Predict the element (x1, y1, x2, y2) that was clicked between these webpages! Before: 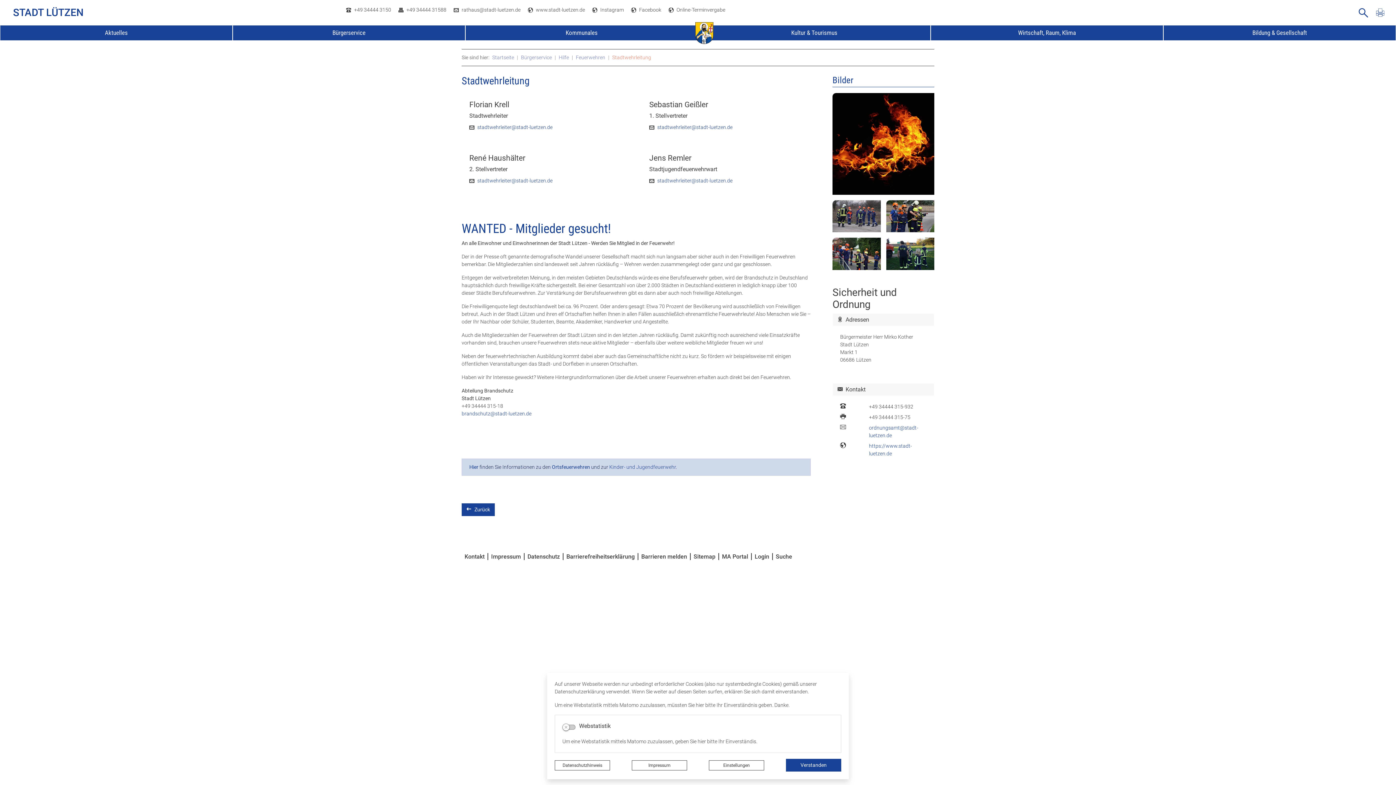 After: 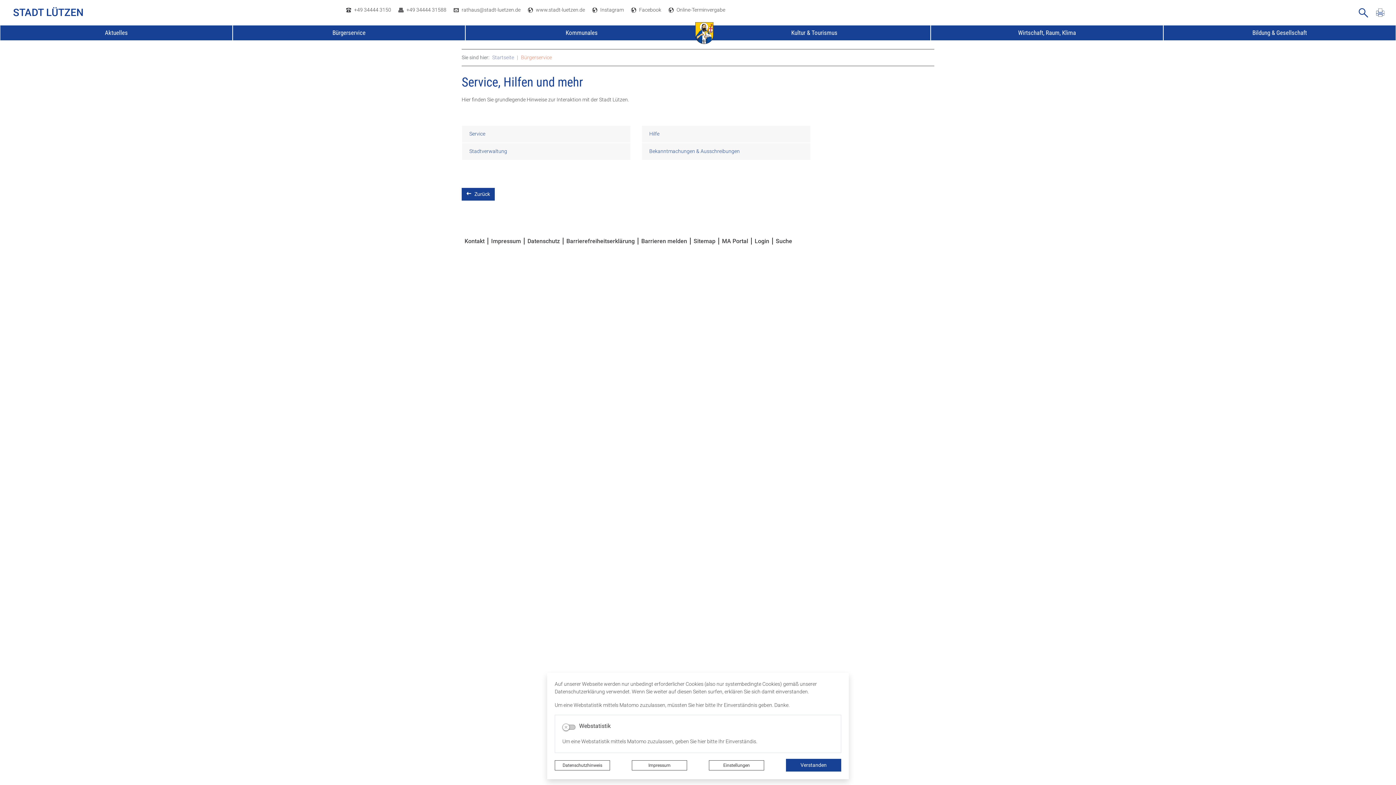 Action: label: Bürgerservice bbox: (233, 25, 465, 40)